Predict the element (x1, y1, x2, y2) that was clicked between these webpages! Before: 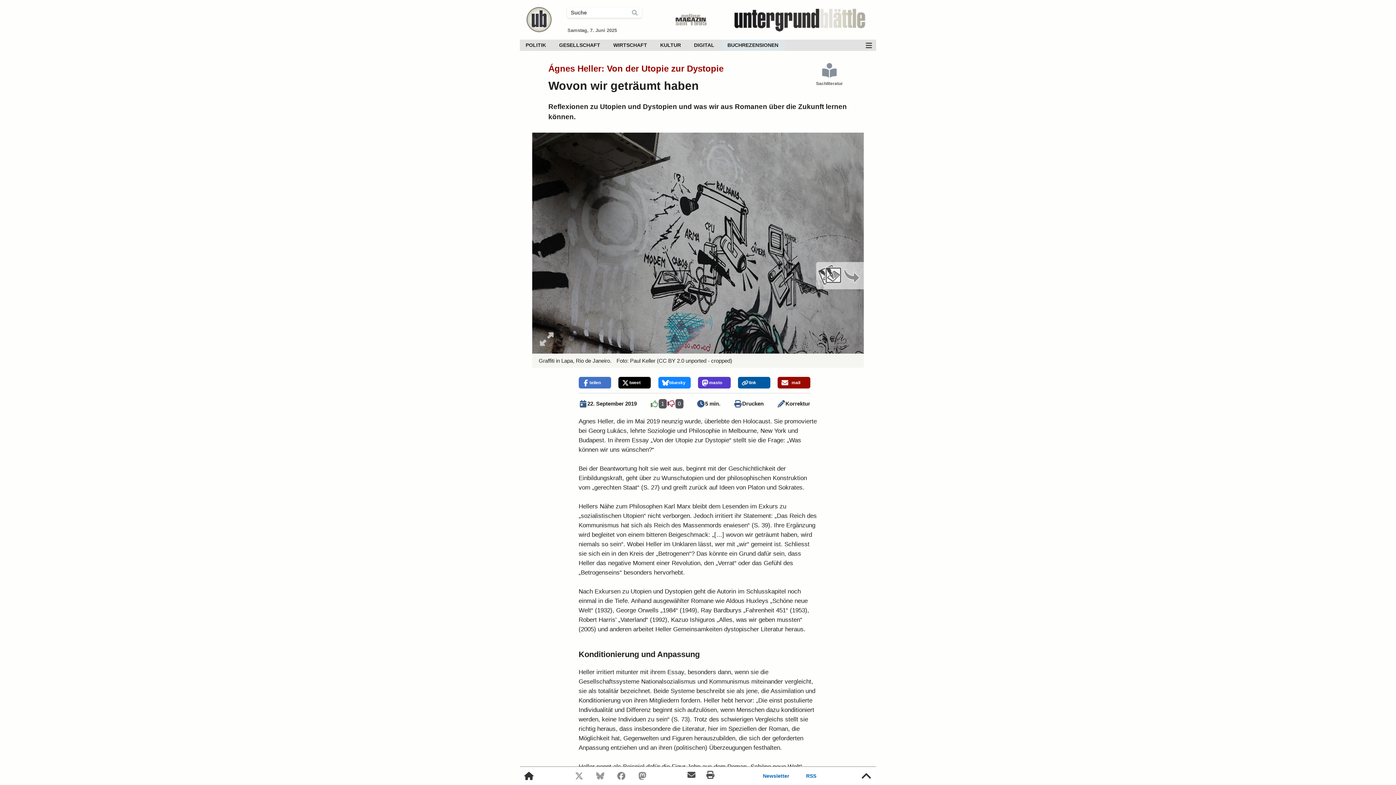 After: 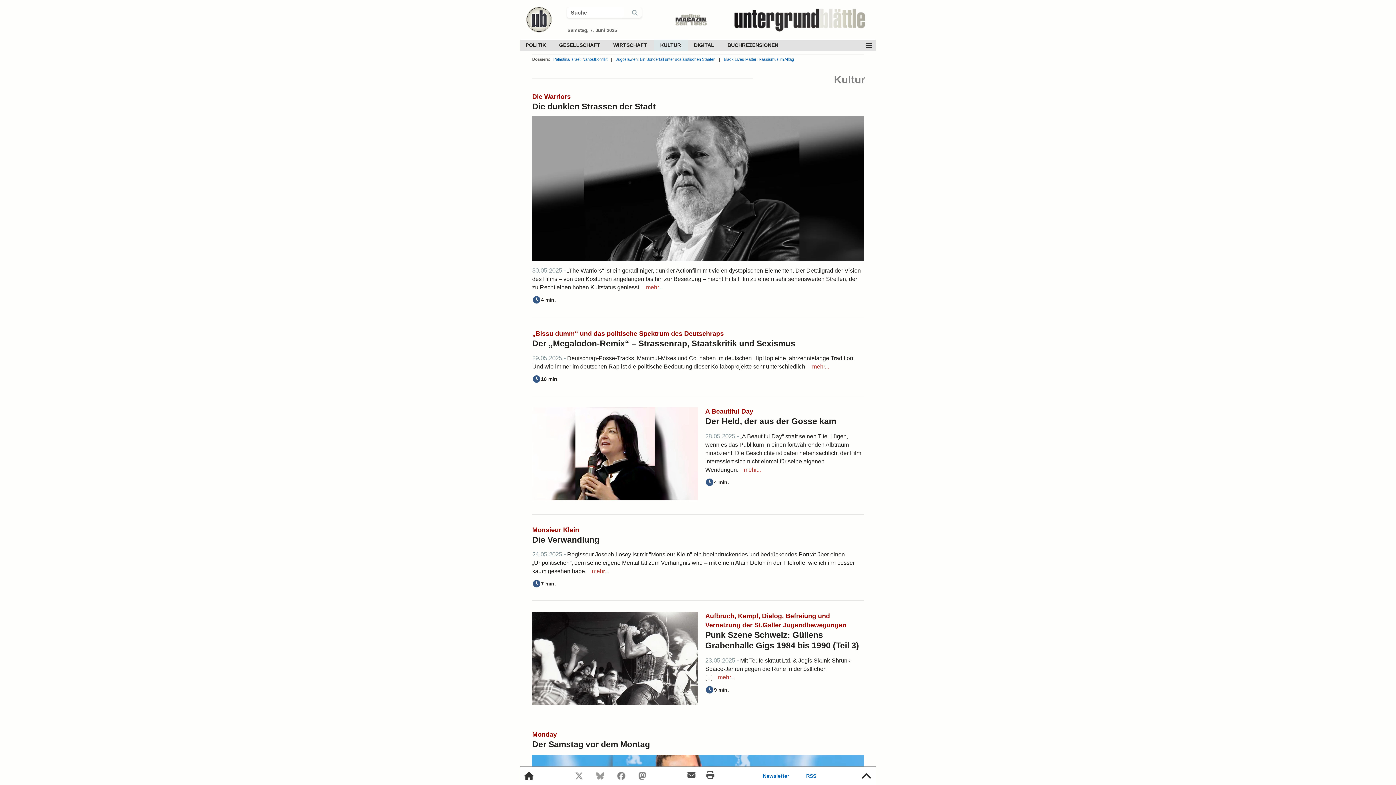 Action: label: KULTUR bbox: (654, 39, 688, 50)